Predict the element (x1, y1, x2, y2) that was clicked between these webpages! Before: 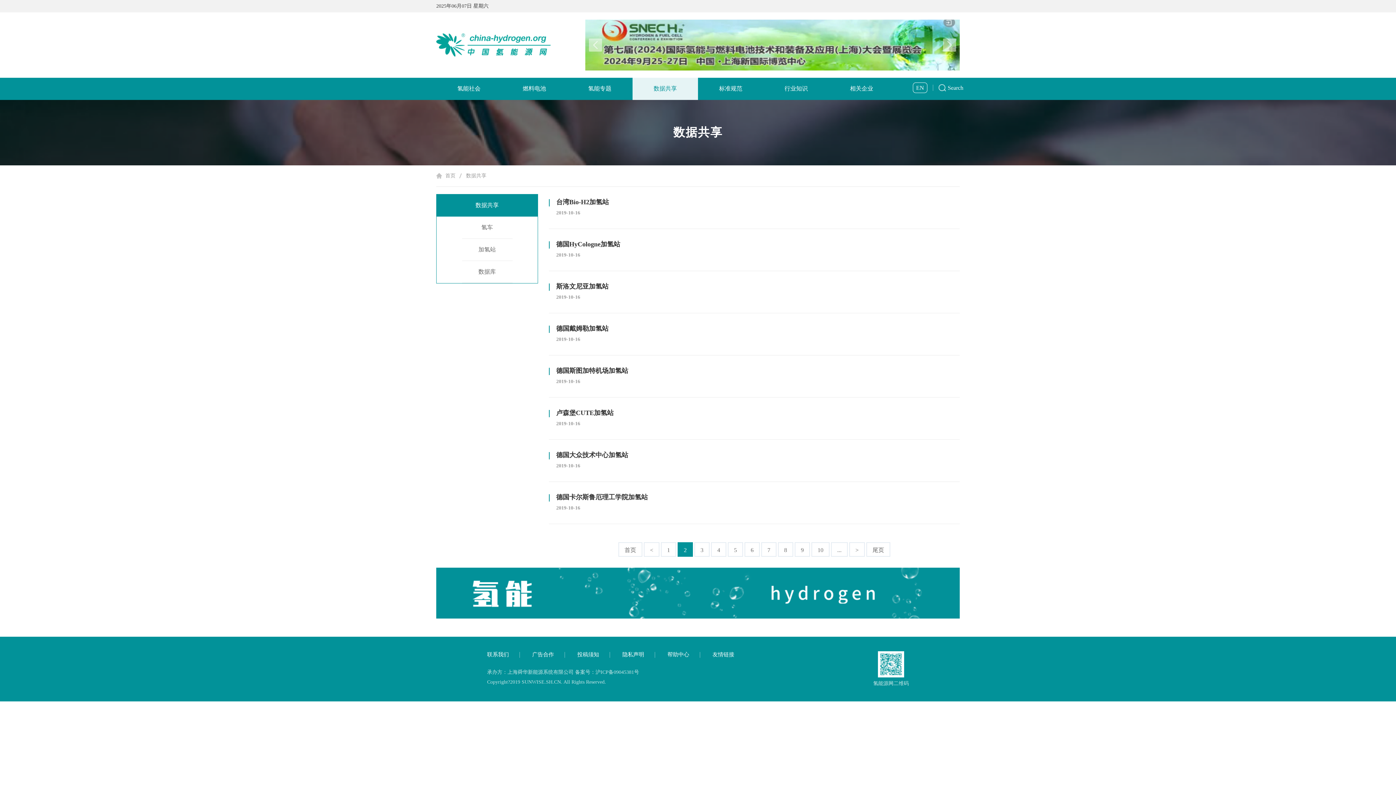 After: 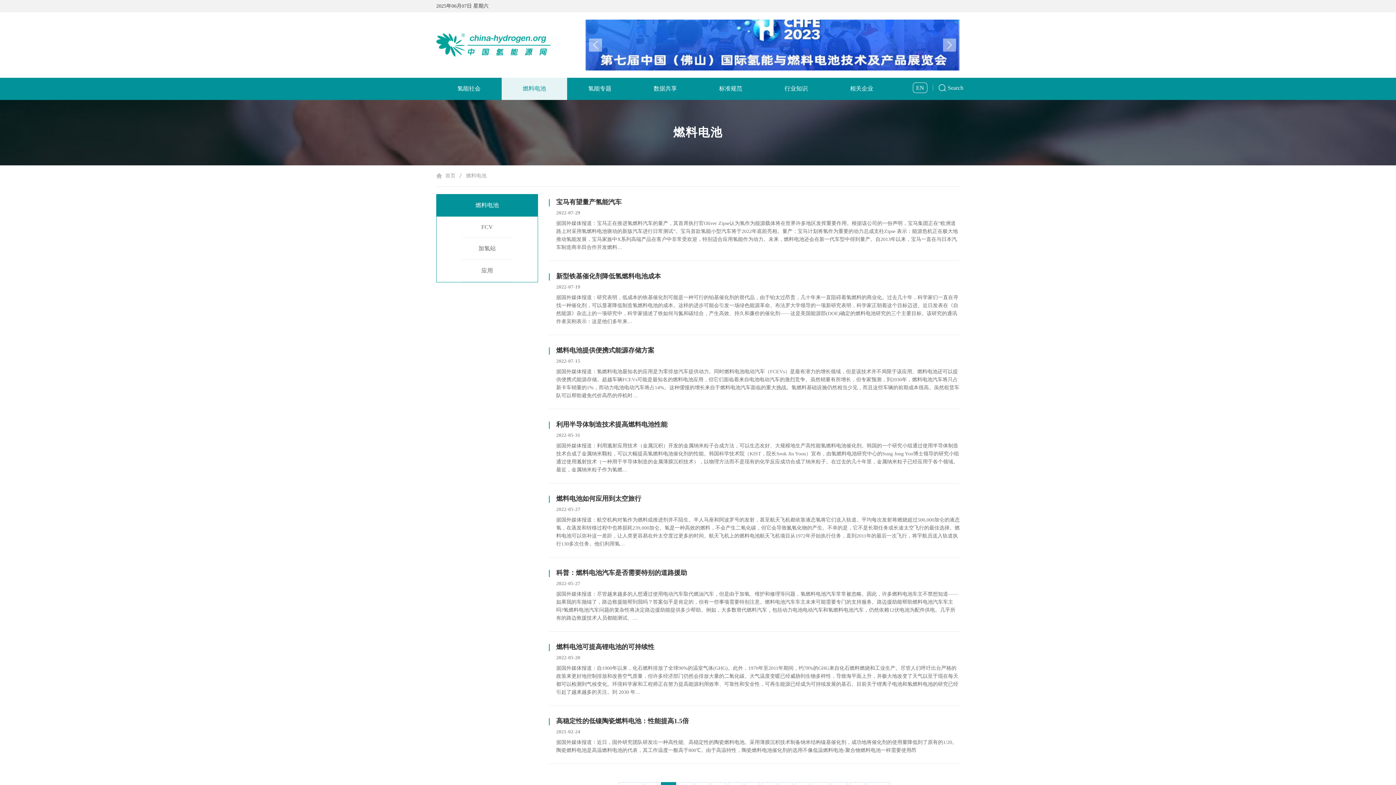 Action: label: 燃料电池 bbox: (501, 77, 567, 100)